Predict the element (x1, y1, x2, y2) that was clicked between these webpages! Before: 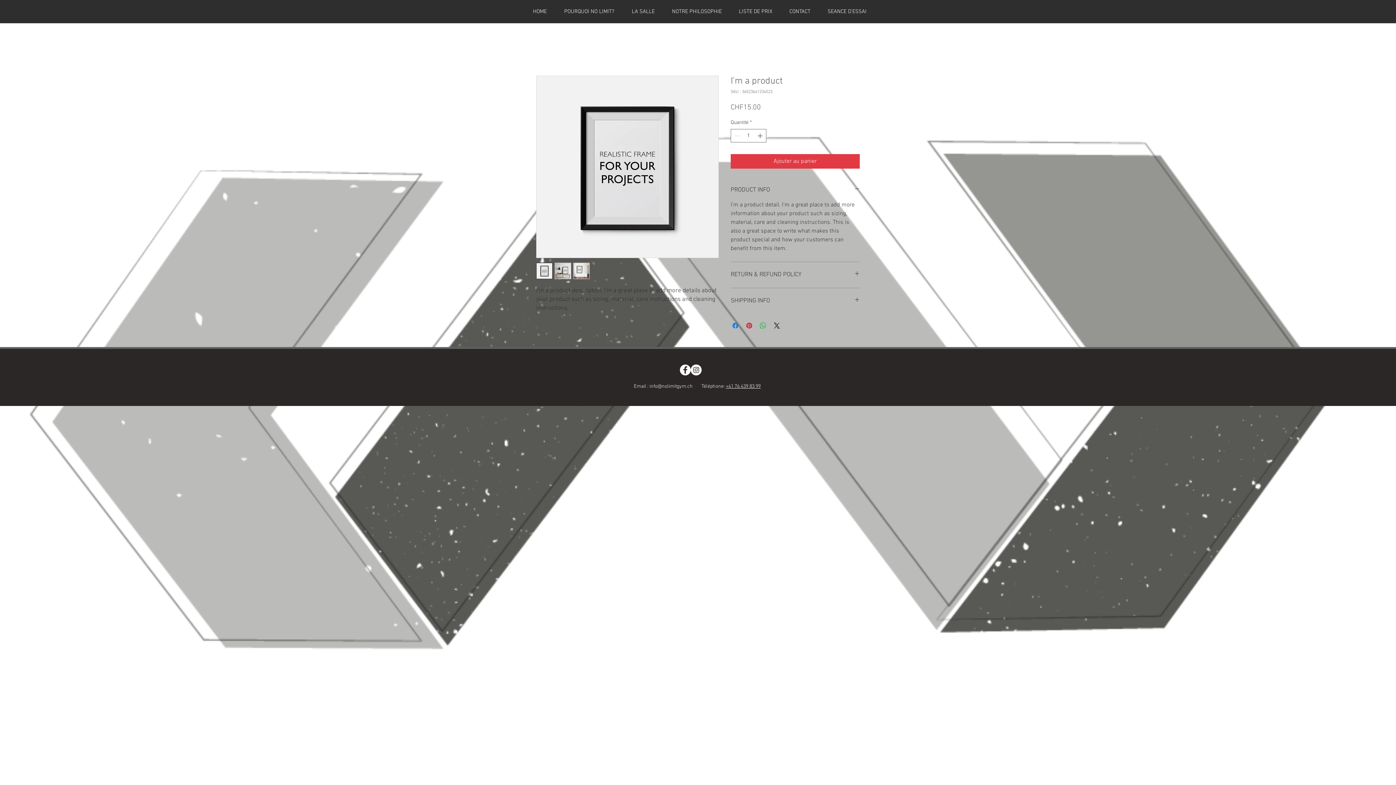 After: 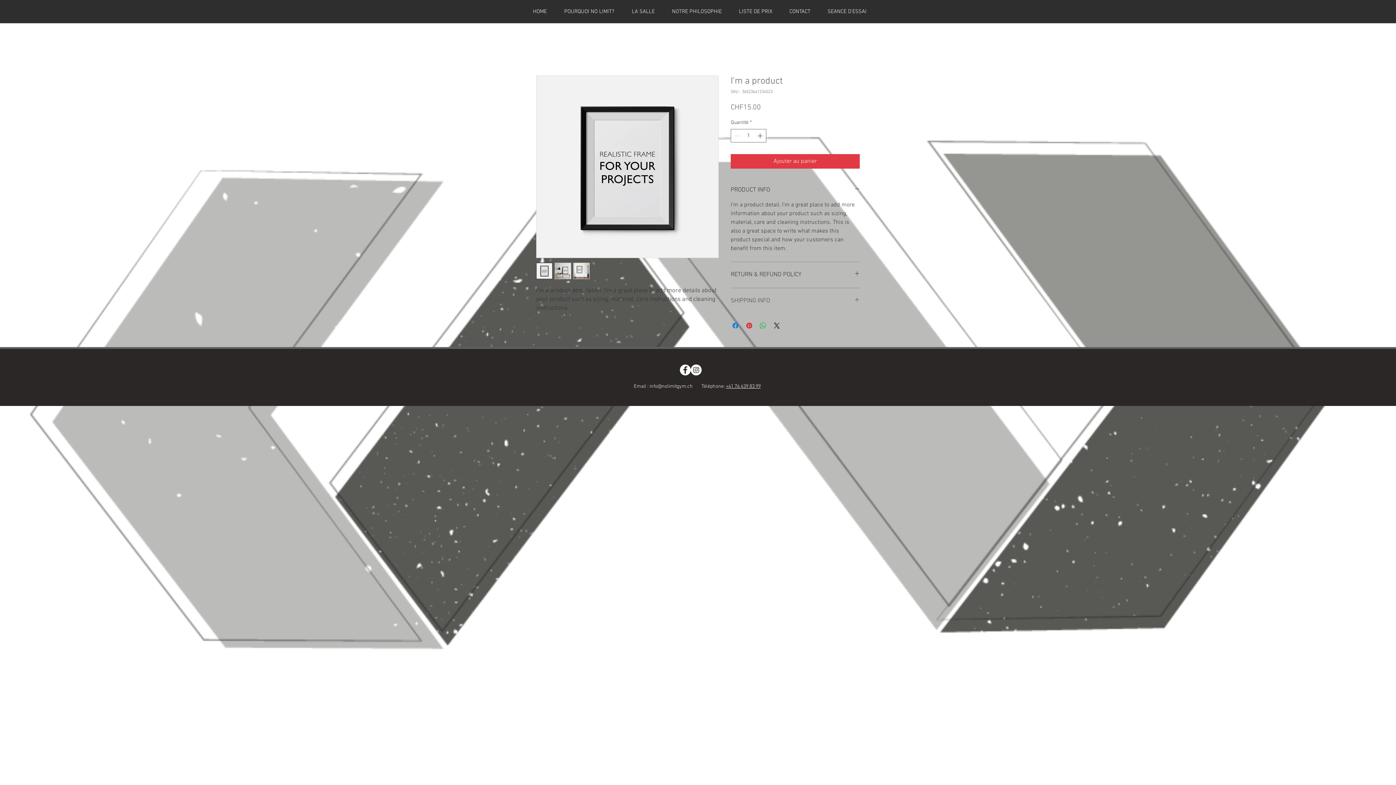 Action: bbox: (730, 297, 860, 305) label: SHIPPING INFO